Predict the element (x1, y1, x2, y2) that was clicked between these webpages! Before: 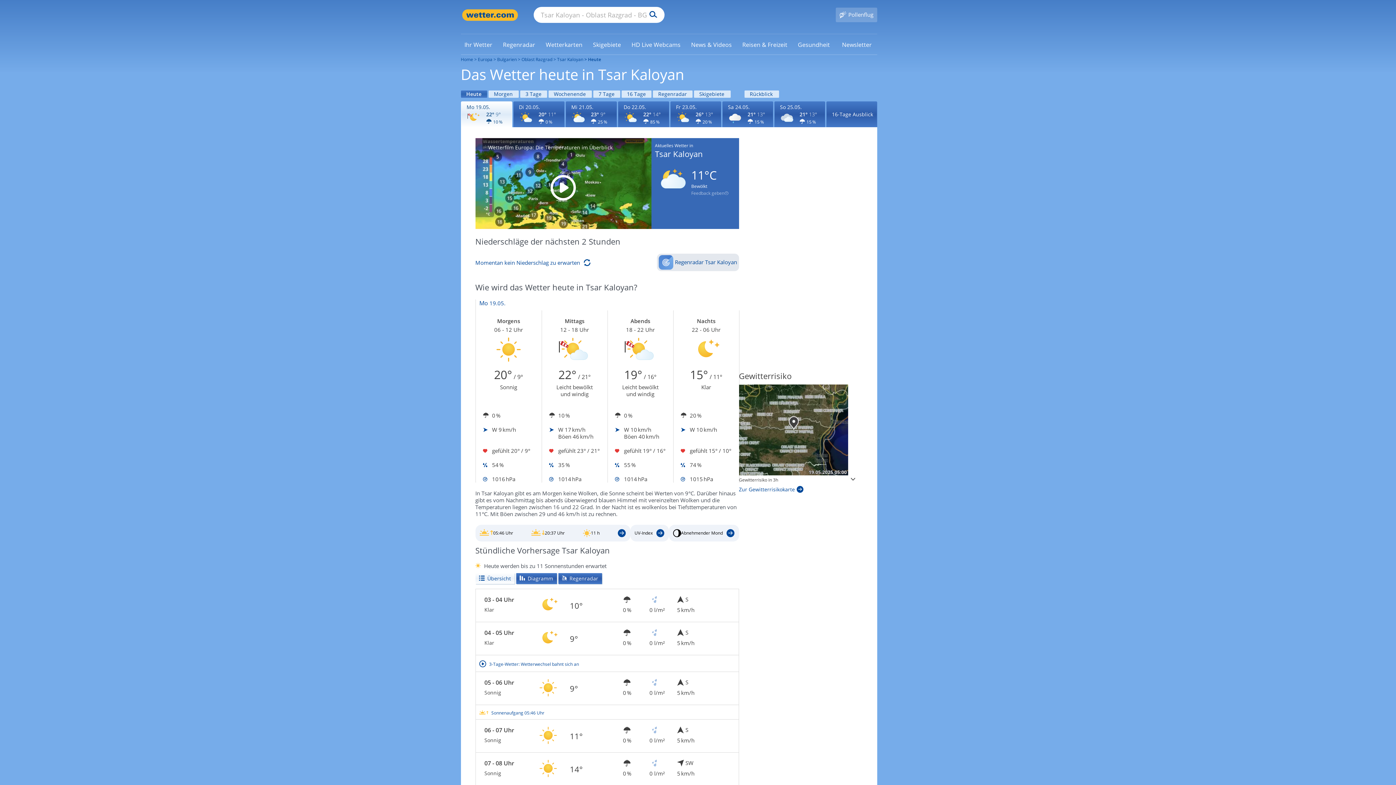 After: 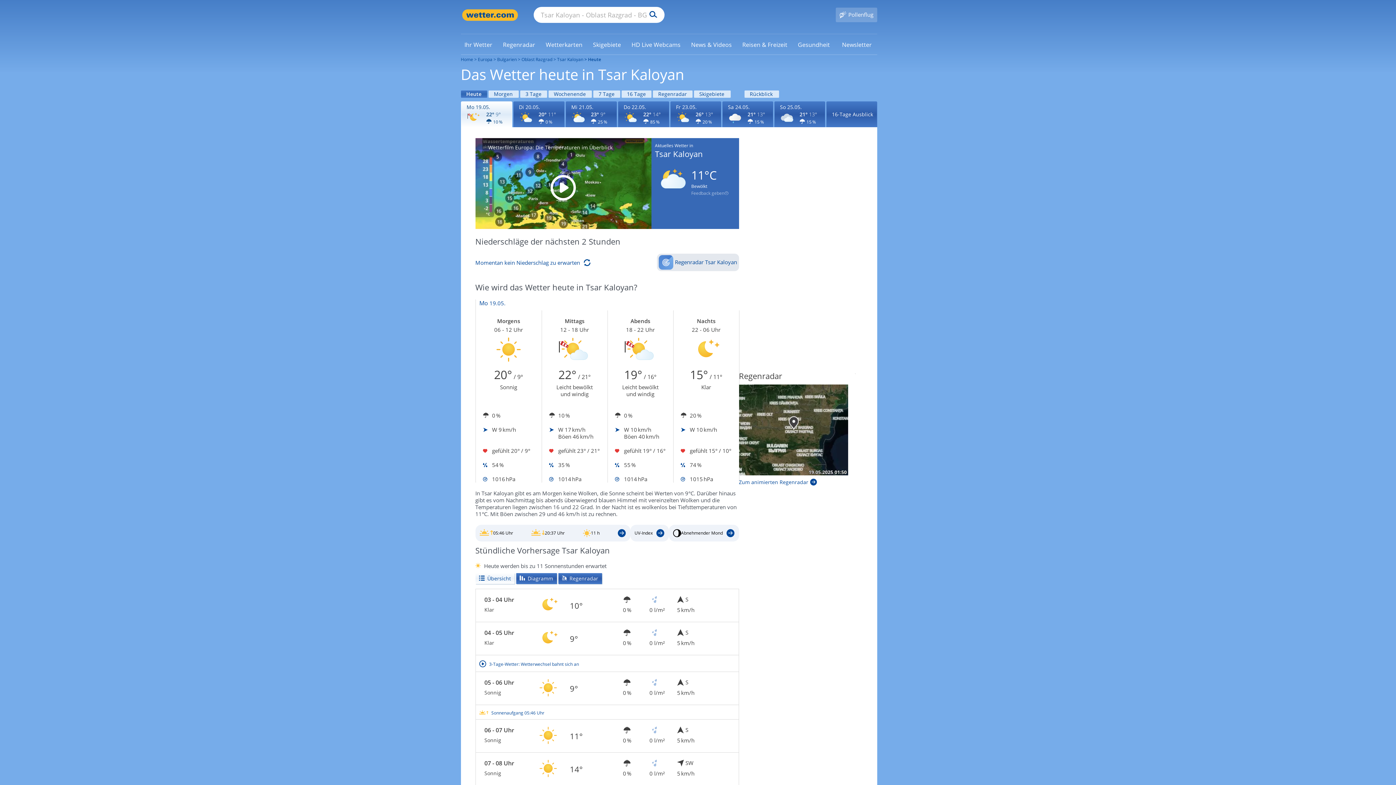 Action: label: Tsar Kaloyan bbox: (557, 56, 583, 62)